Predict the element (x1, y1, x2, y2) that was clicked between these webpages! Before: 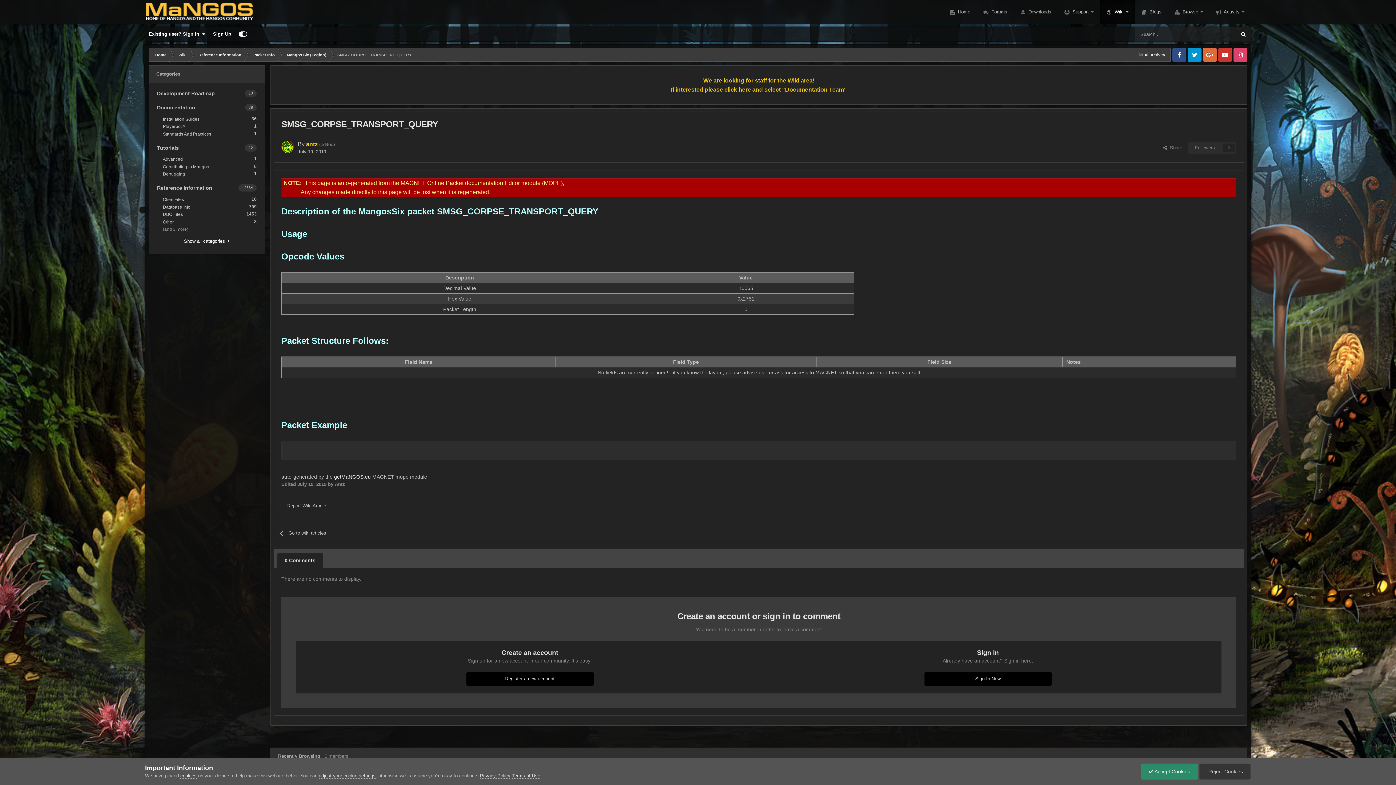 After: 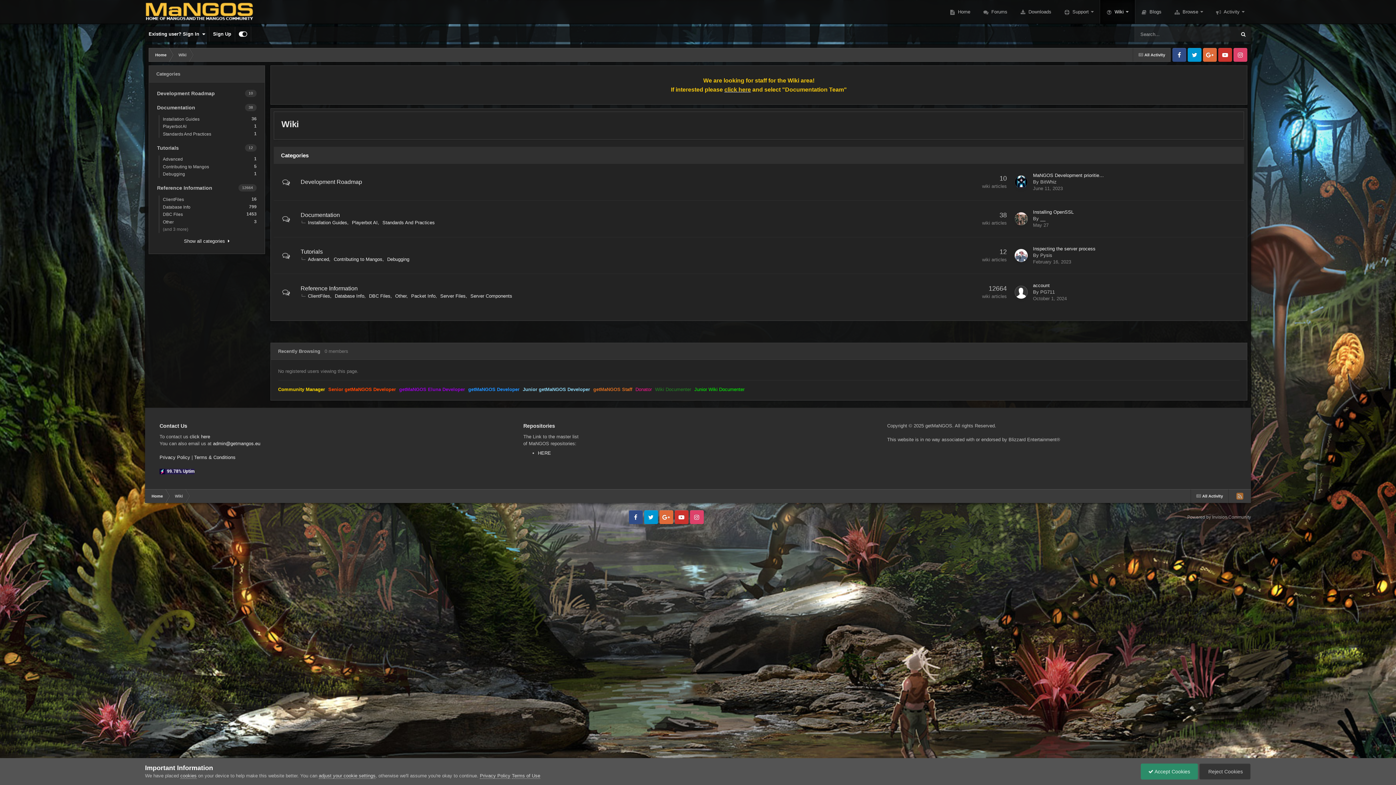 Action: label: Show all categories   bbox: (184, 238, 229, 243)